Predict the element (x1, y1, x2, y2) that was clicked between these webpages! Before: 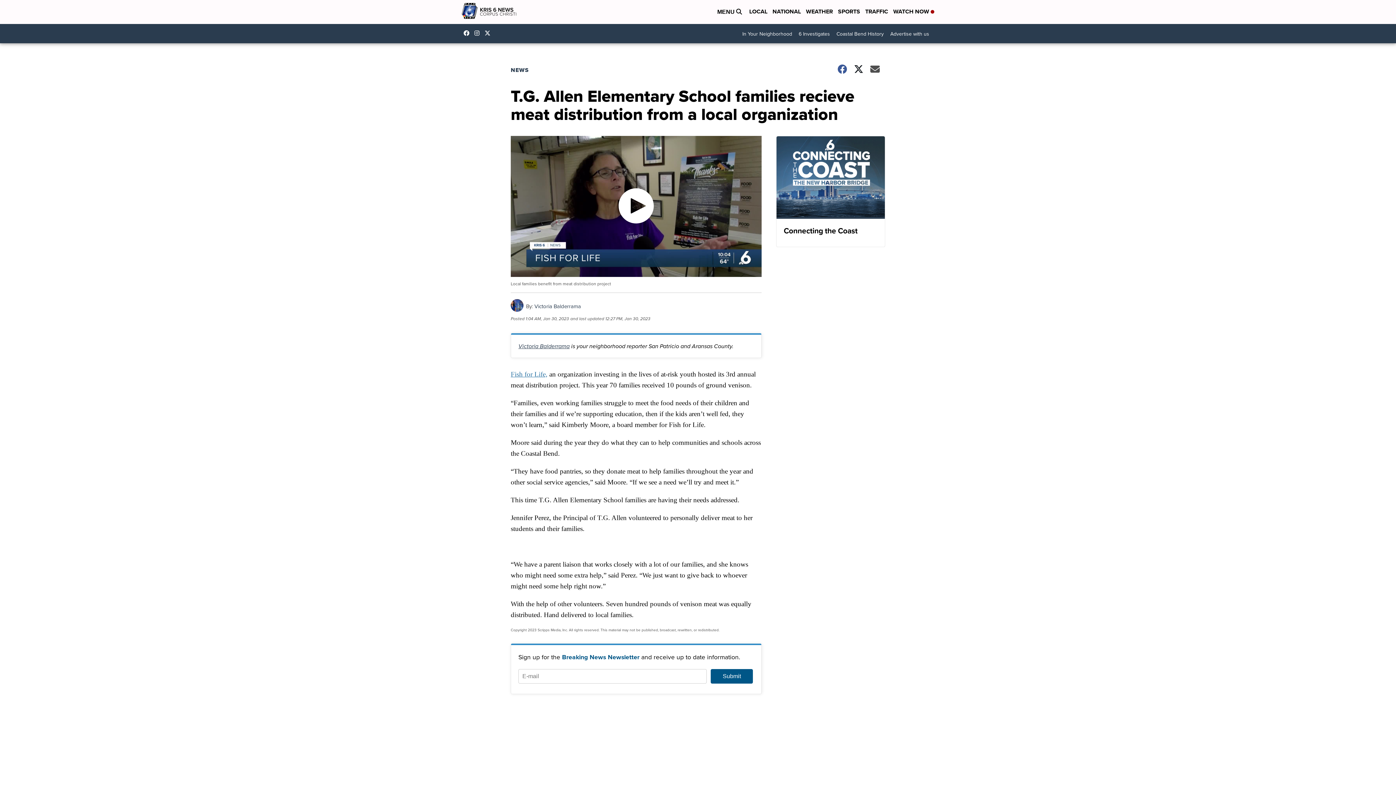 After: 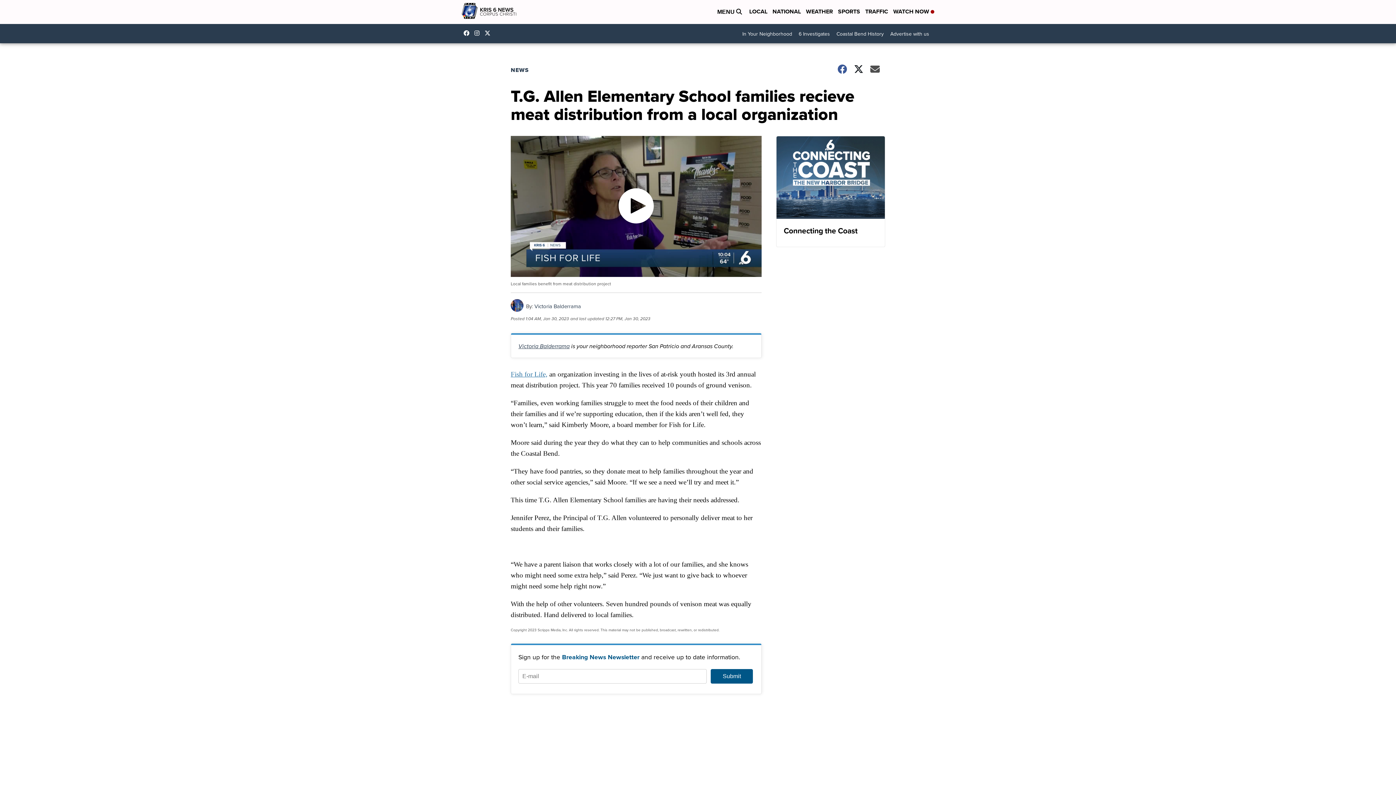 Action: label: Visit our instagram account bbox: (474, 30, 483, 36)